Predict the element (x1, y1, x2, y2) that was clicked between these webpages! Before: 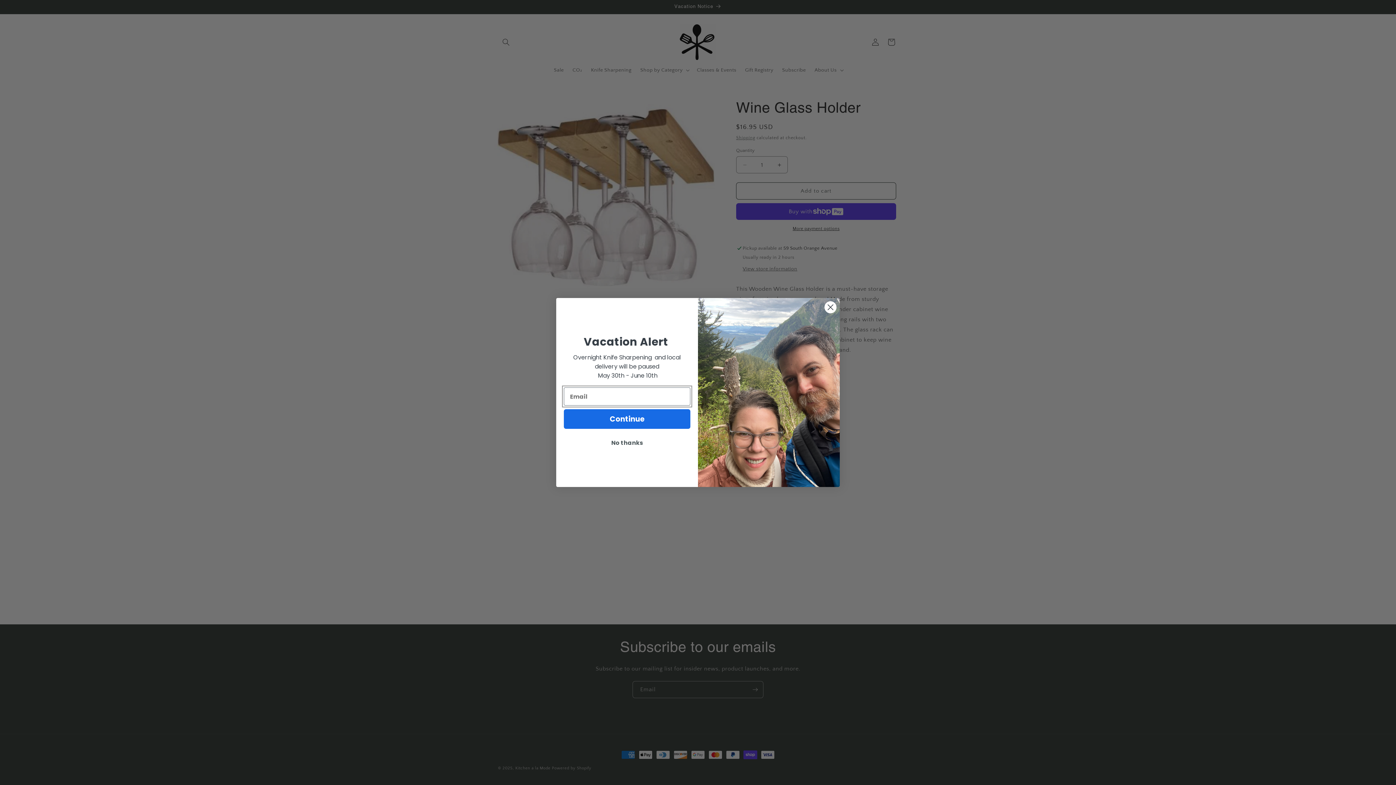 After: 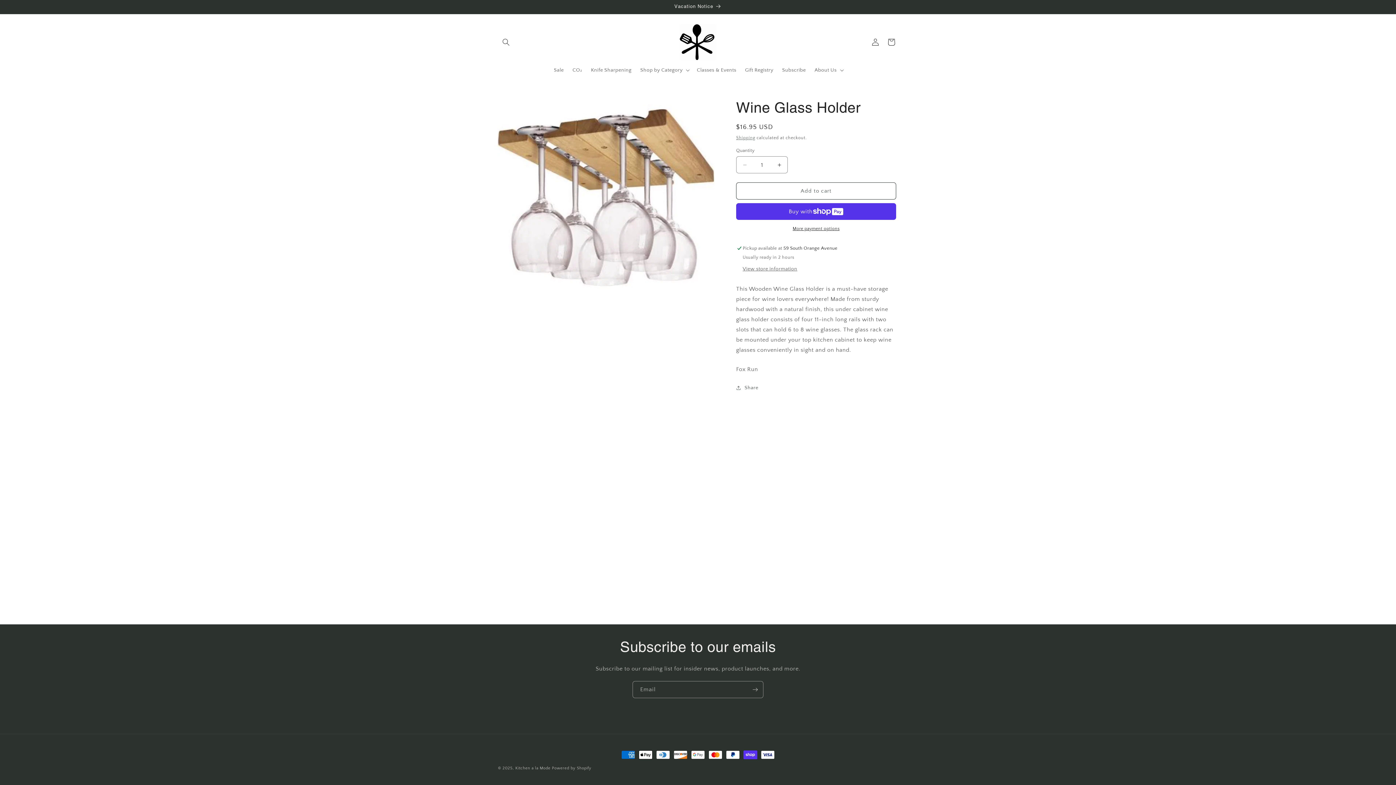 Action: bbox: (824, 333, 837, 345) label: Close dialog